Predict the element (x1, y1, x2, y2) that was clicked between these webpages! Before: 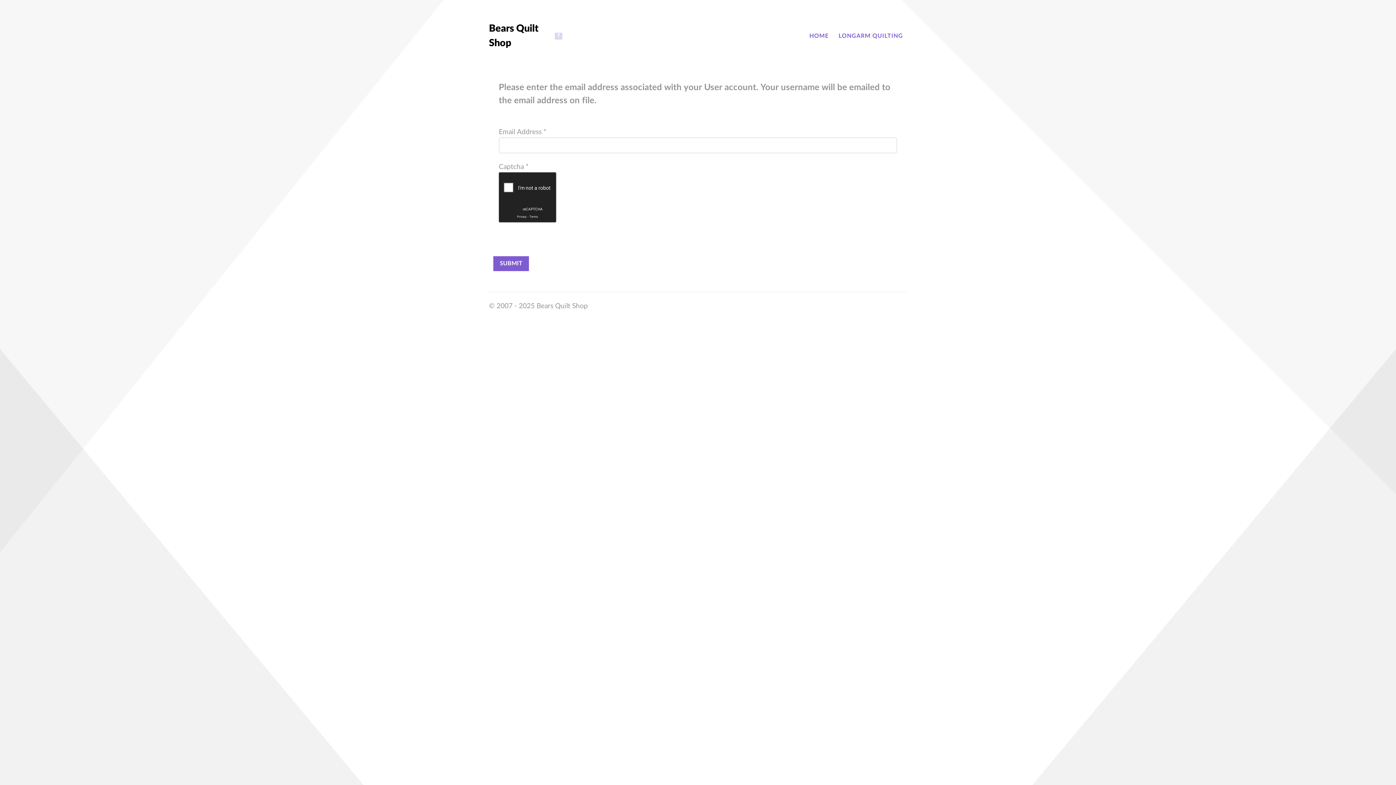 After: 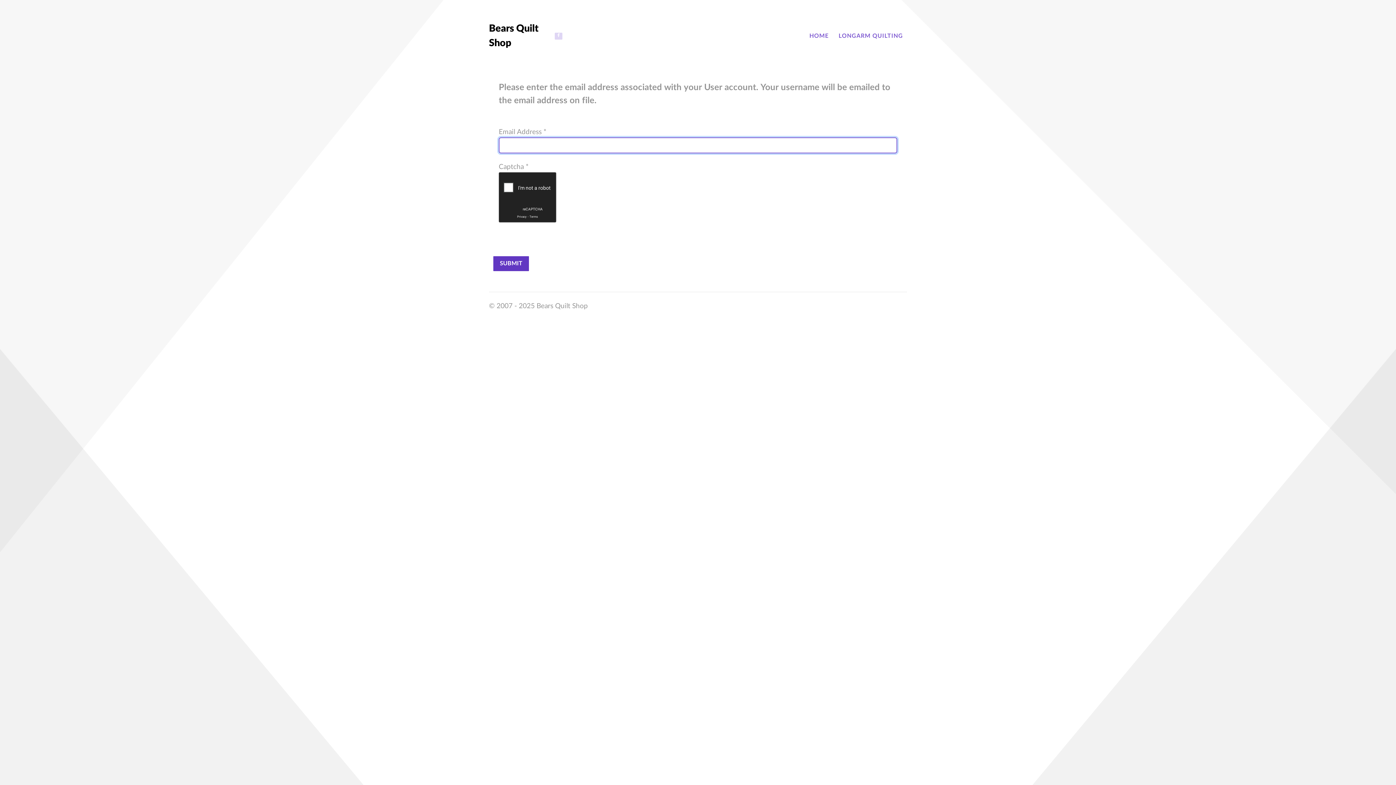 Action: bbox: (493, 256, 529, 271) label: SUBMIT